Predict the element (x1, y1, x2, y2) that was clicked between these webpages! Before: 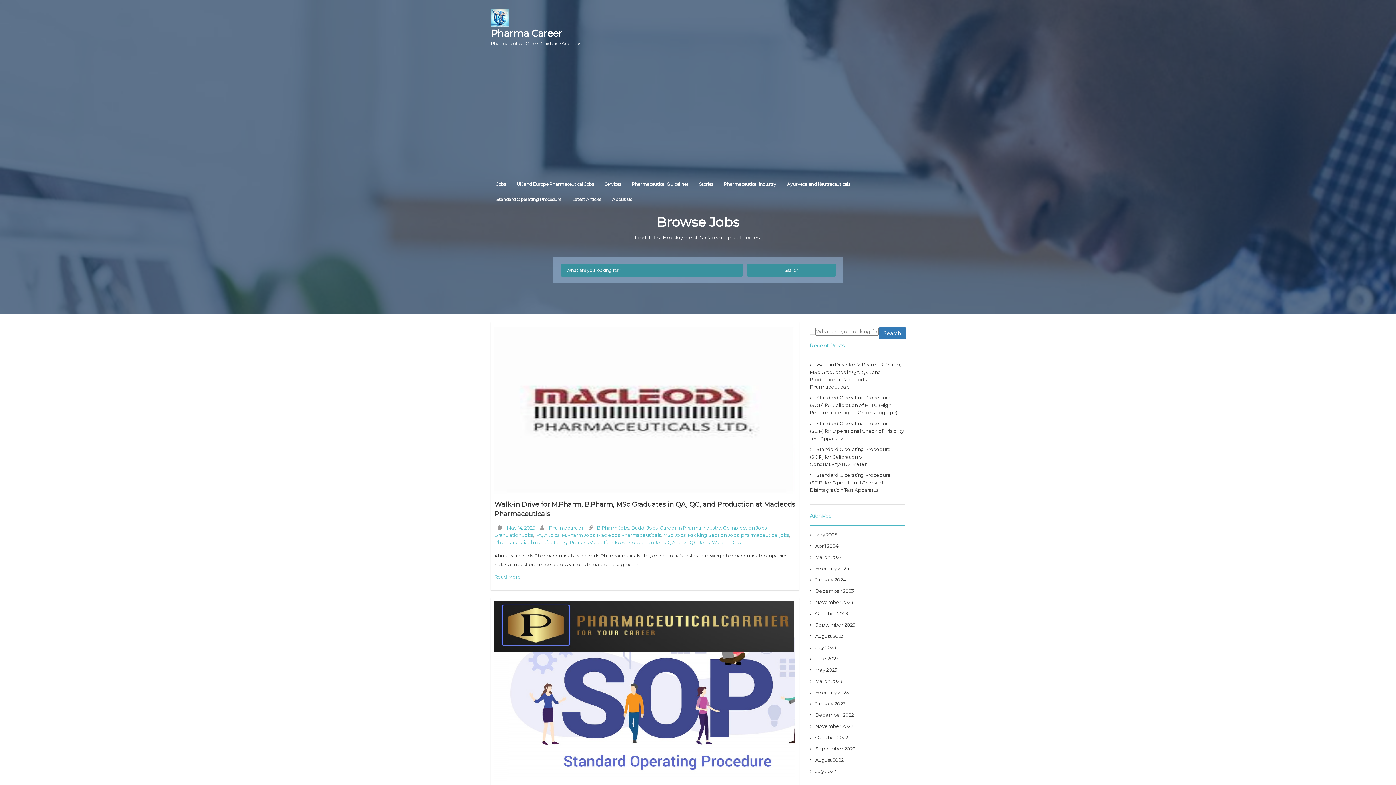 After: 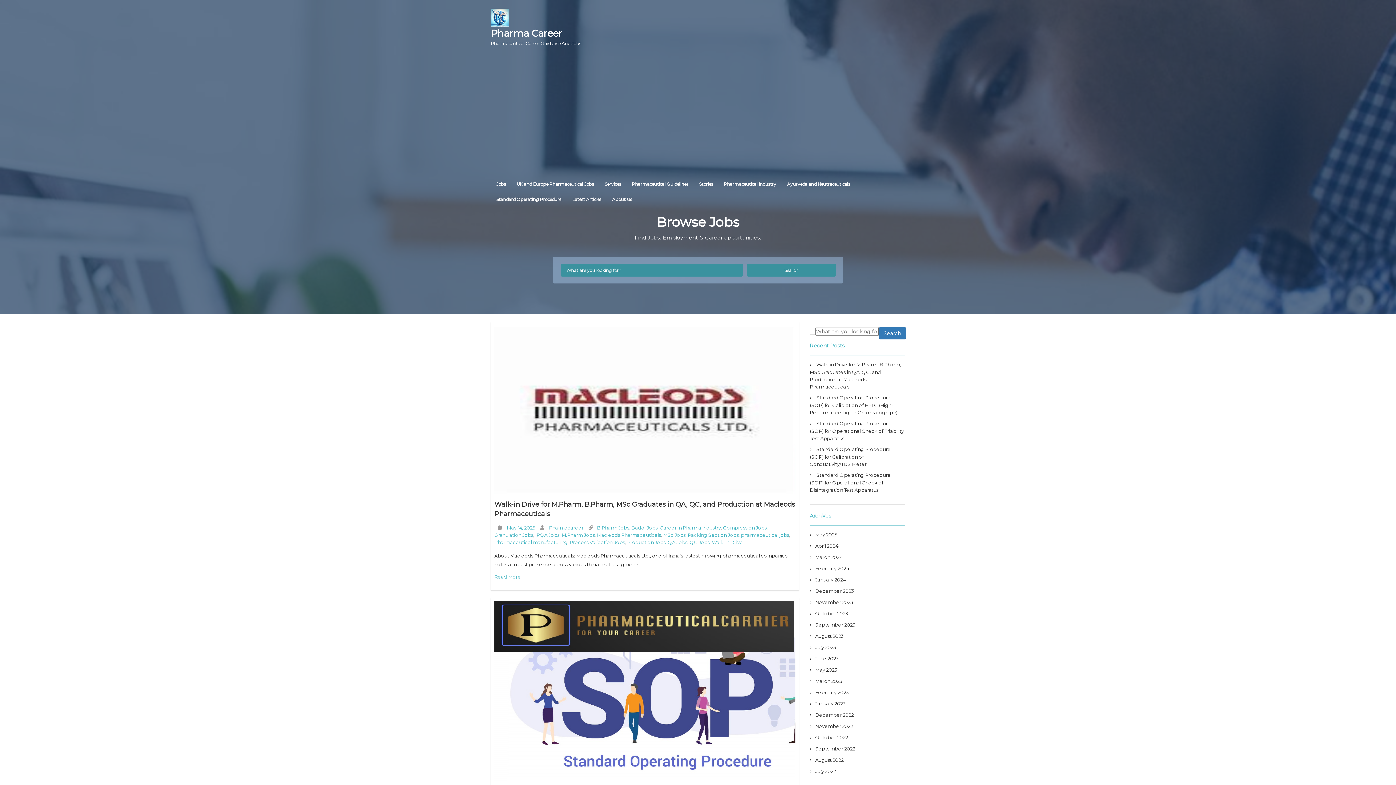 Action: bbox: (490, 8, 581, 26)